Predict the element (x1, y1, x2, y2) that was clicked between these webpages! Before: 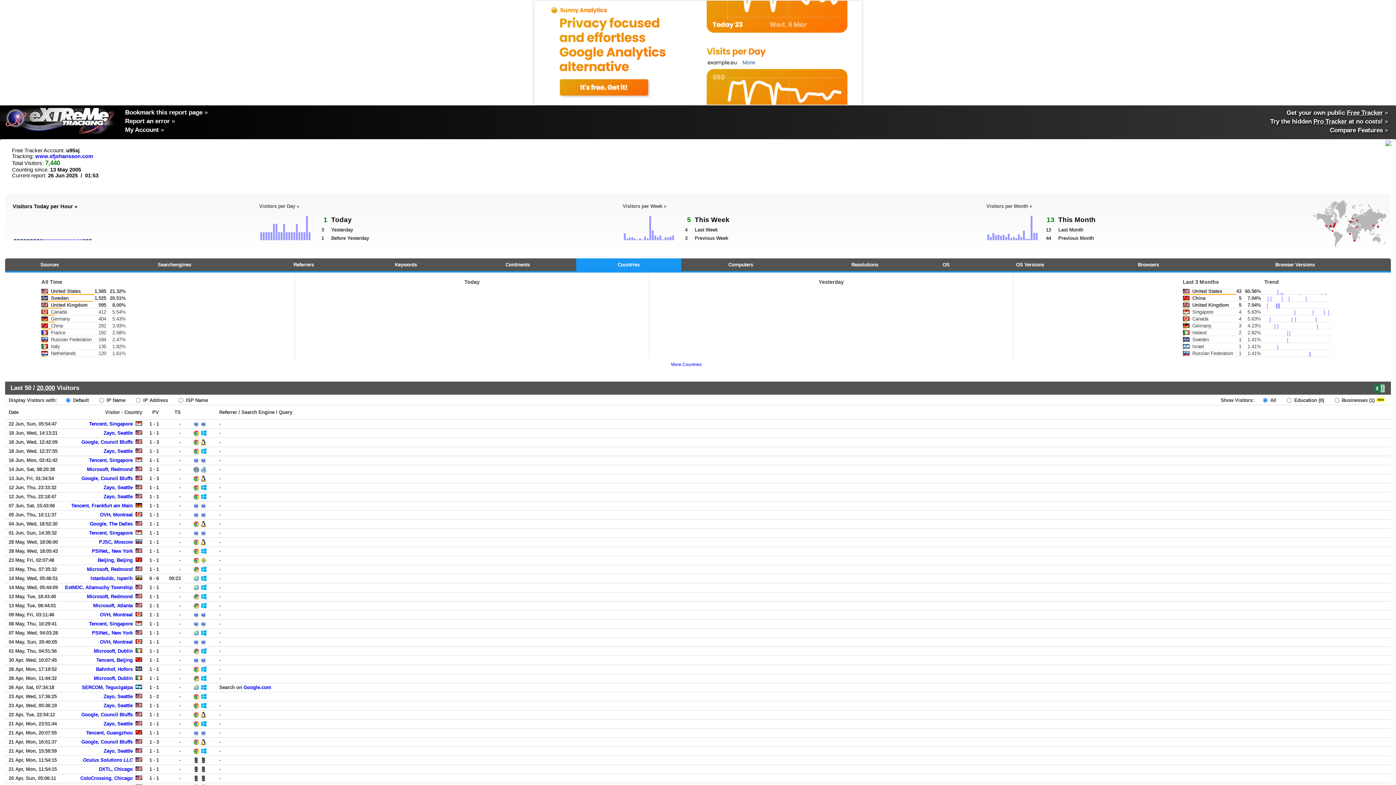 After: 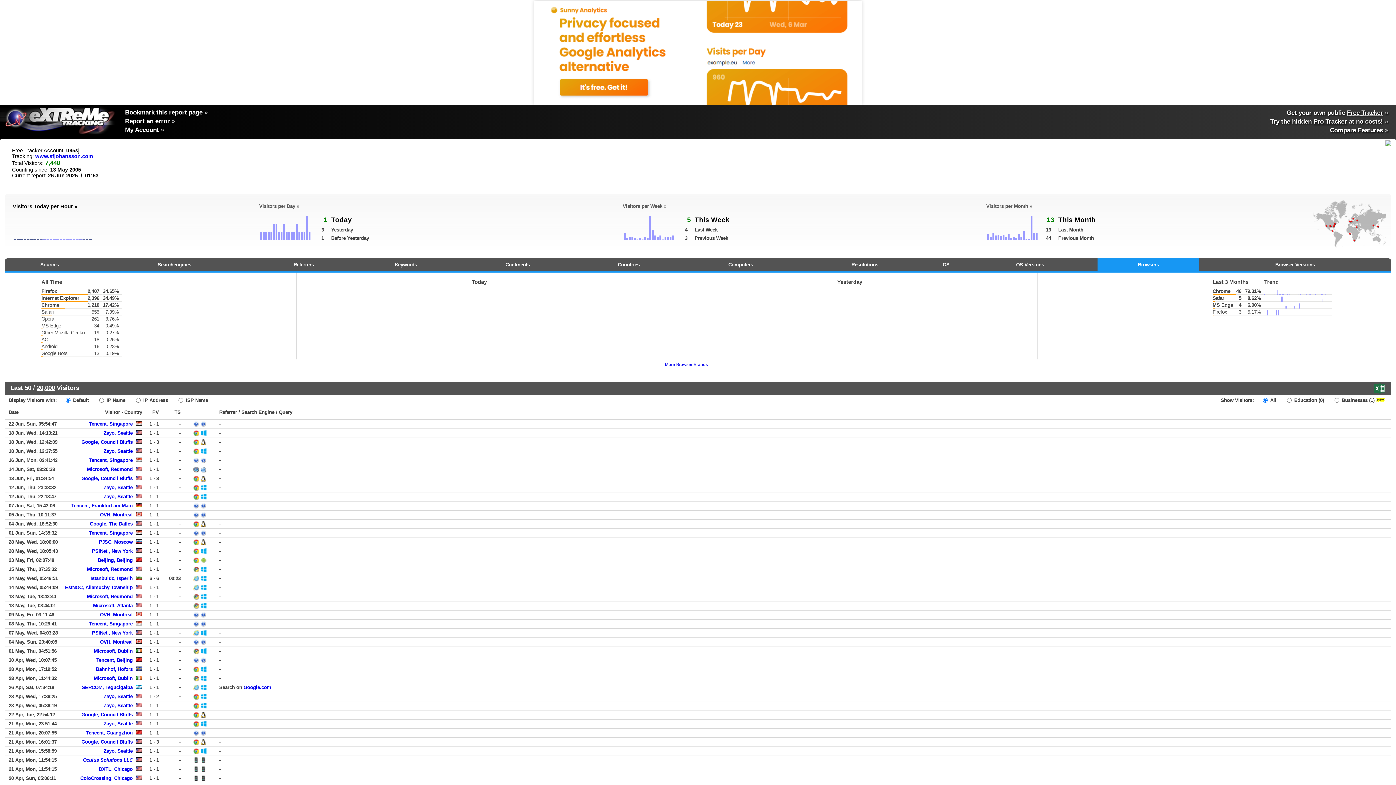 Action: bbox: (1097, 258, 1199, 271) label: Browsers